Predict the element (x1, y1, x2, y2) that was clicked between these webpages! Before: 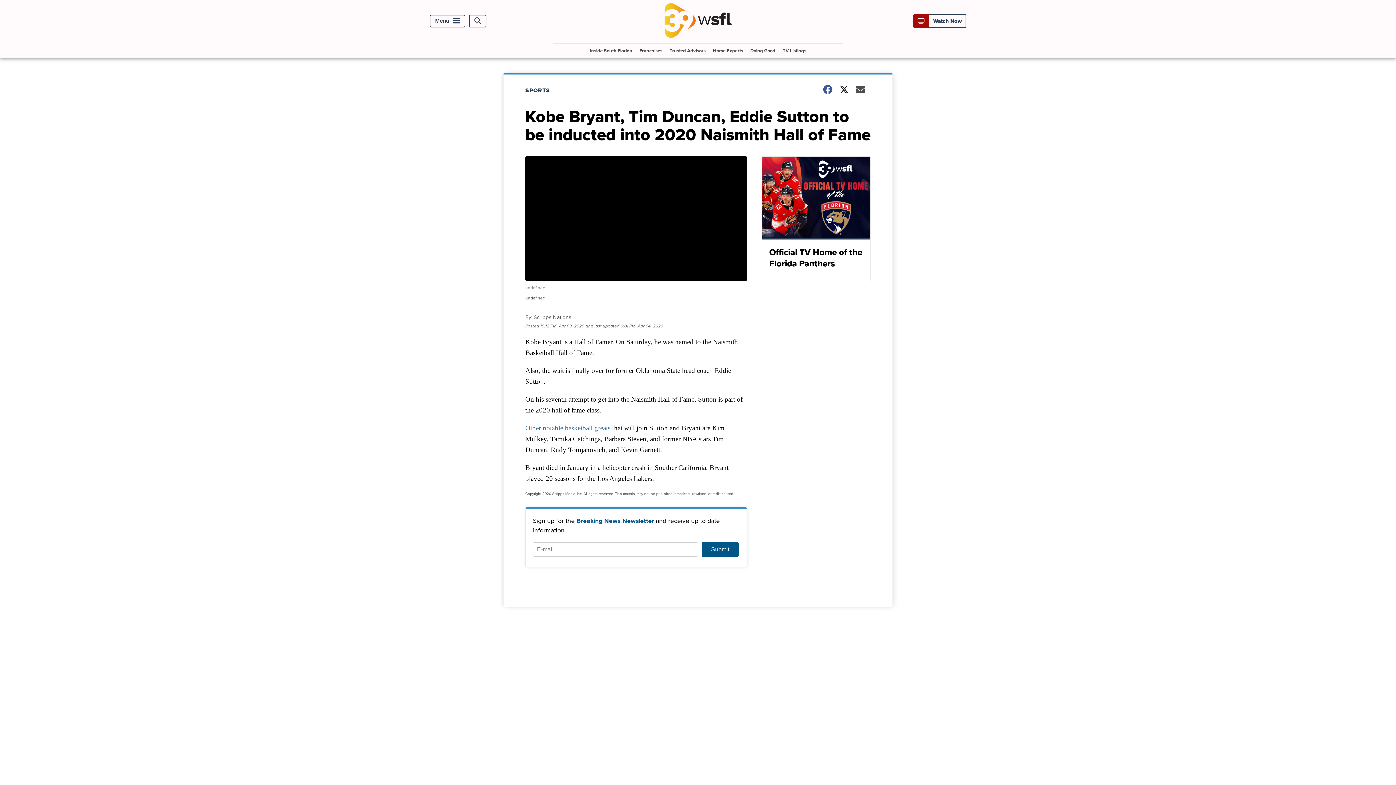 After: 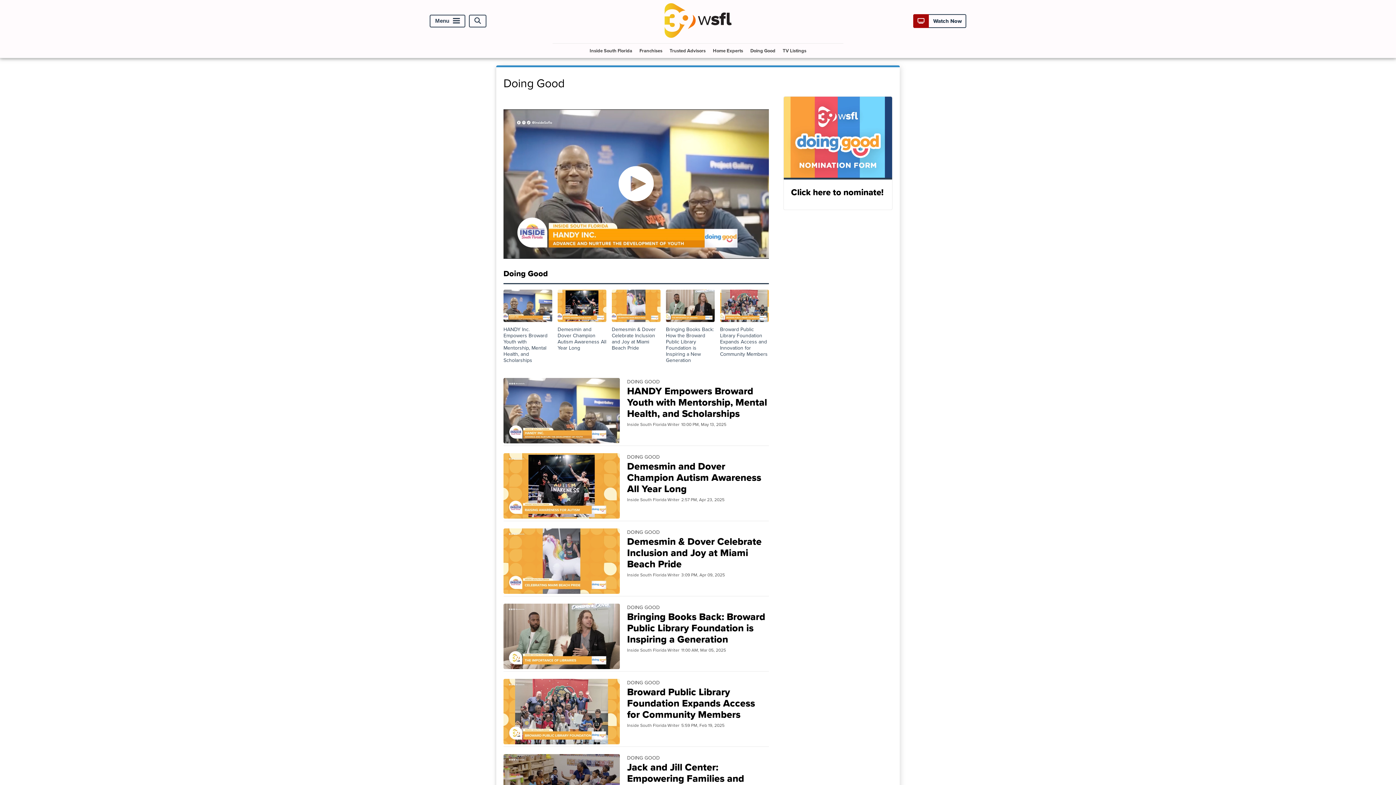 Action: bbox: (747, 43, 778, 57) label: Doing Good